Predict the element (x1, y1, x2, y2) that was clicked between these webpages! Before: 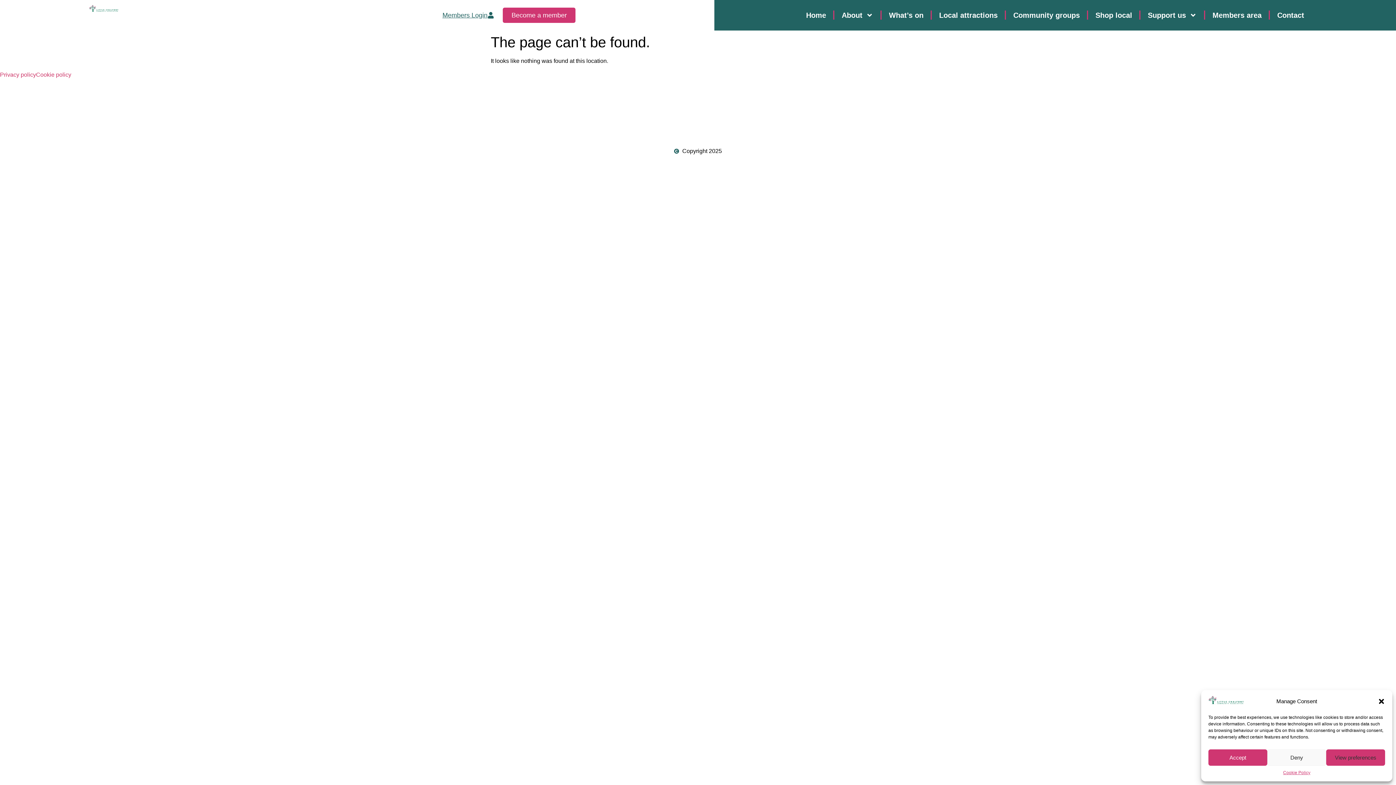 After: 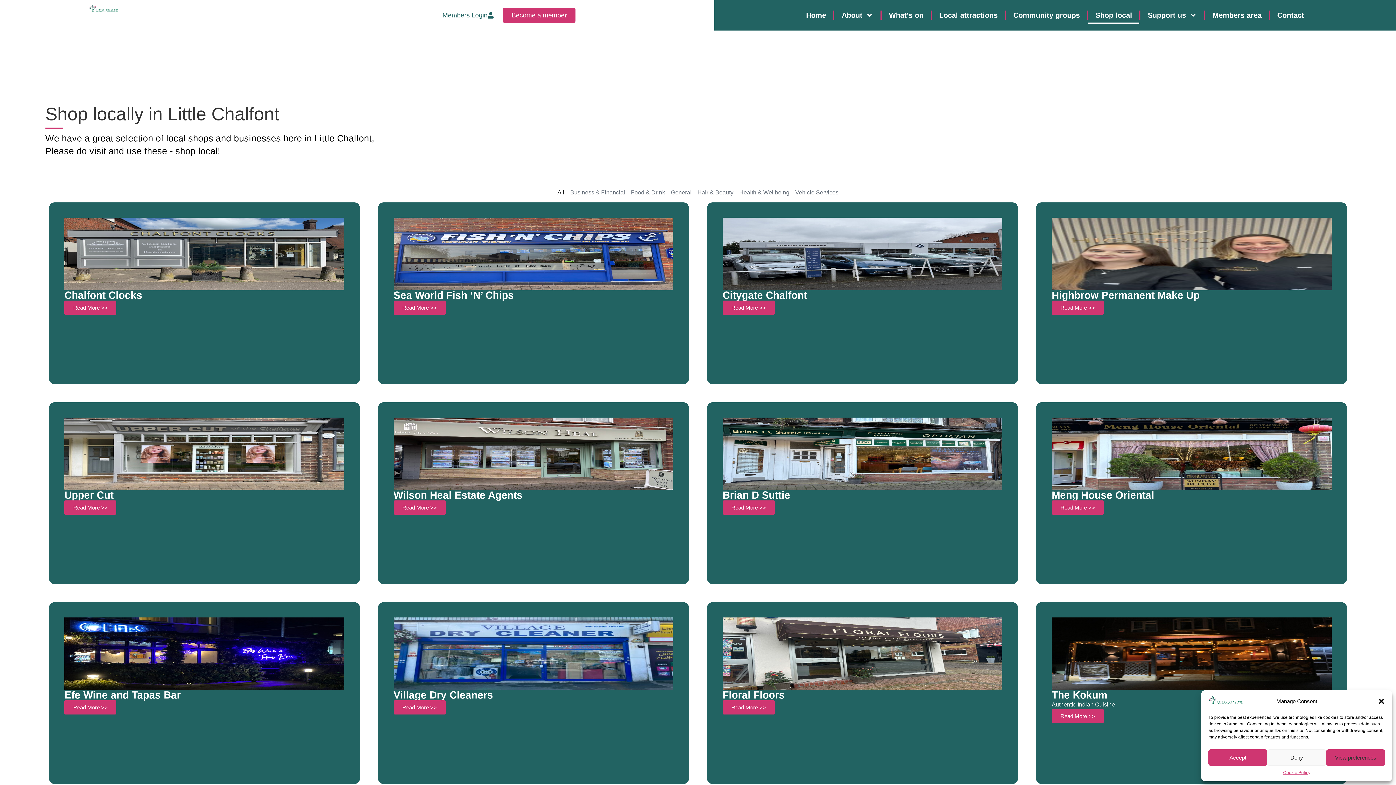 Action: label: Shop local bbox: (1088, 6, 1139, 23)